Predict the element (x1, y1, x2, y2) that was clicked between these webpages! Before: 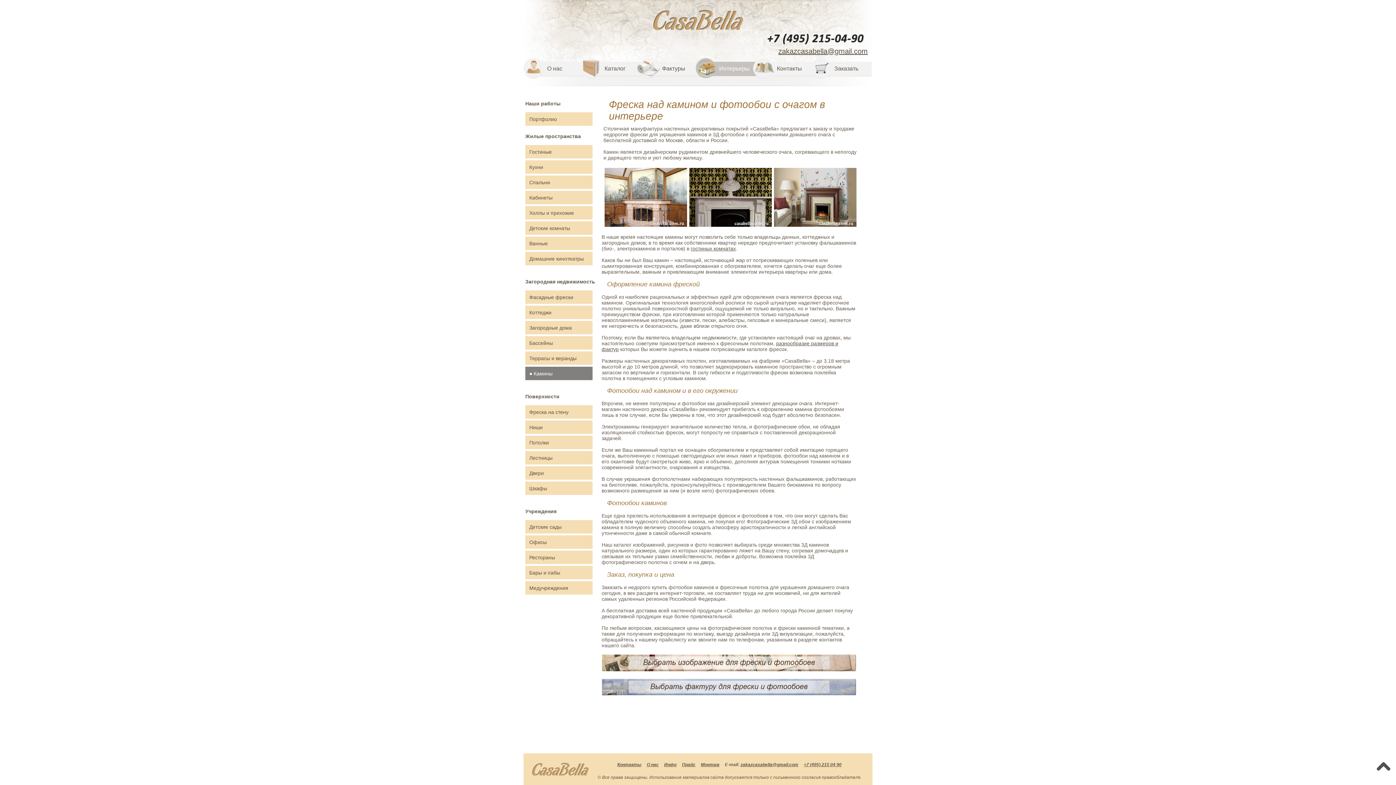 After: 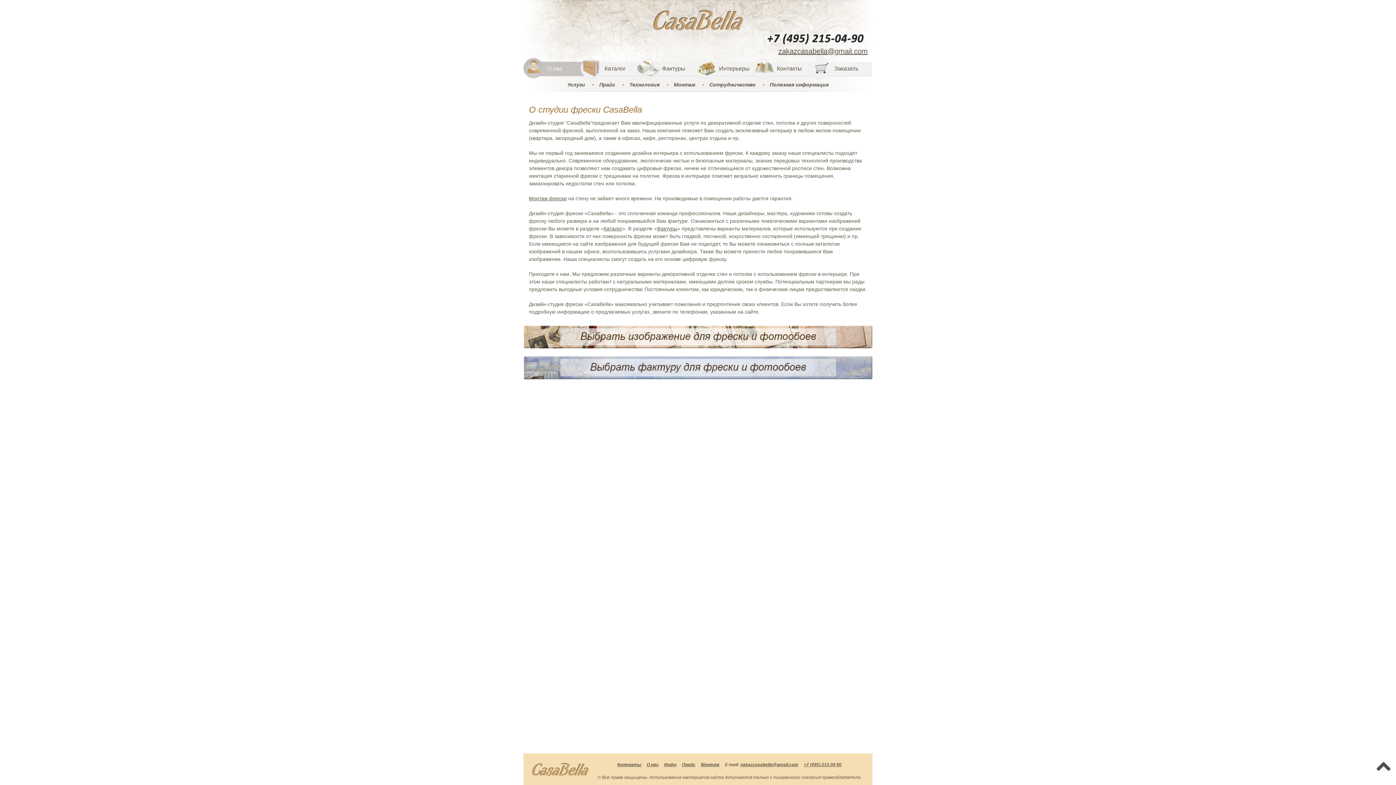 Action: bbox: (646, 762, 658, 767) label: О нас